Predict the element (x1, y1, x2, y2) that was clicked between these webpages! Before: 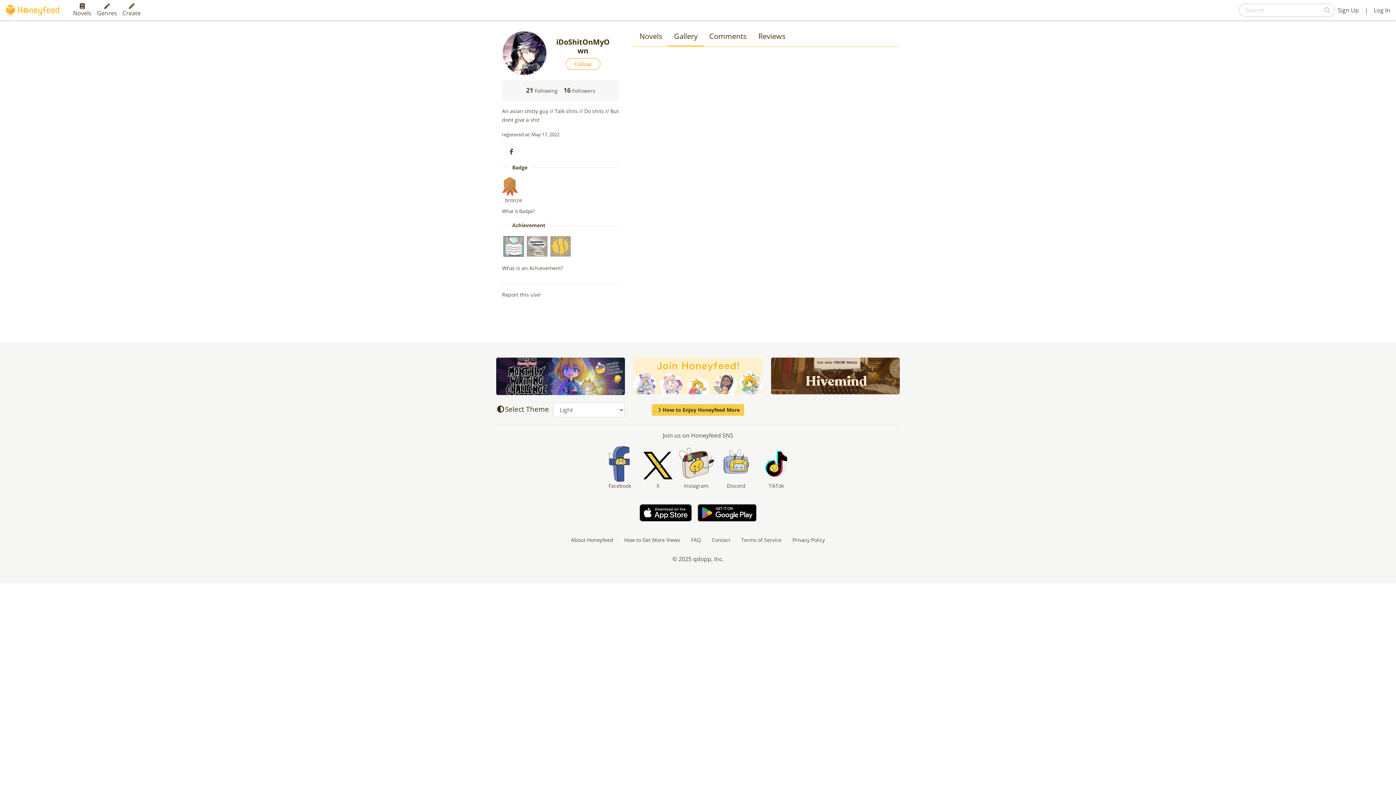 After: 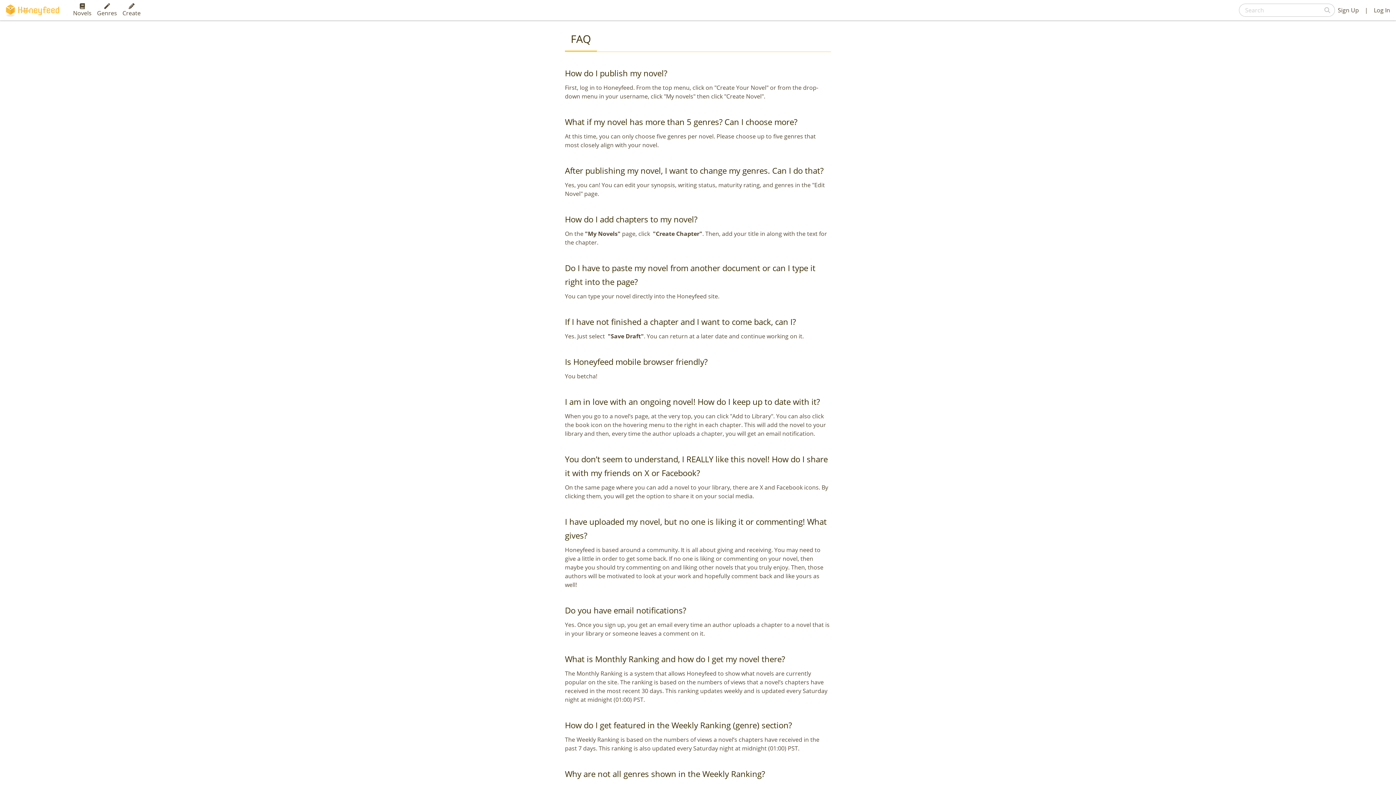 Action: bbox: (691, 536, 701, 543) label: FAQ